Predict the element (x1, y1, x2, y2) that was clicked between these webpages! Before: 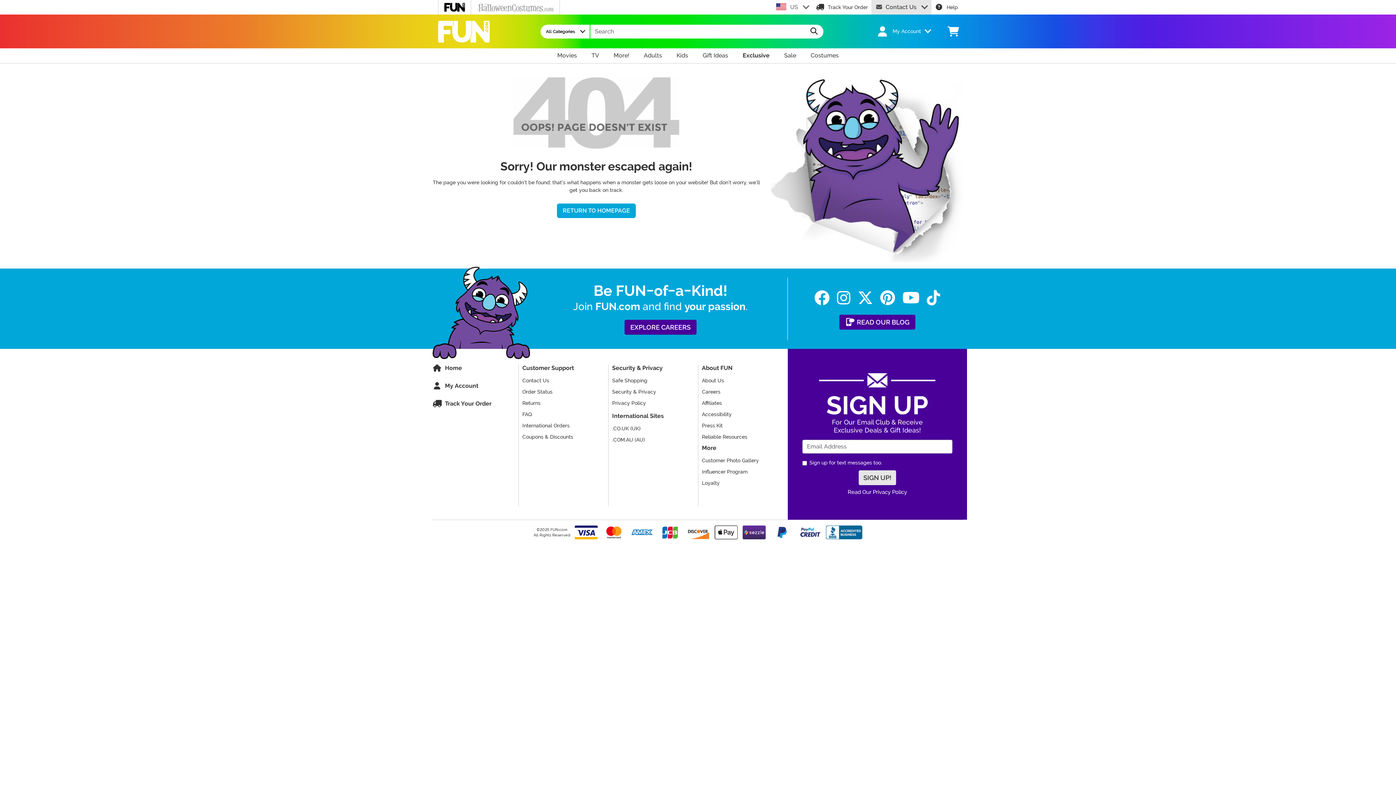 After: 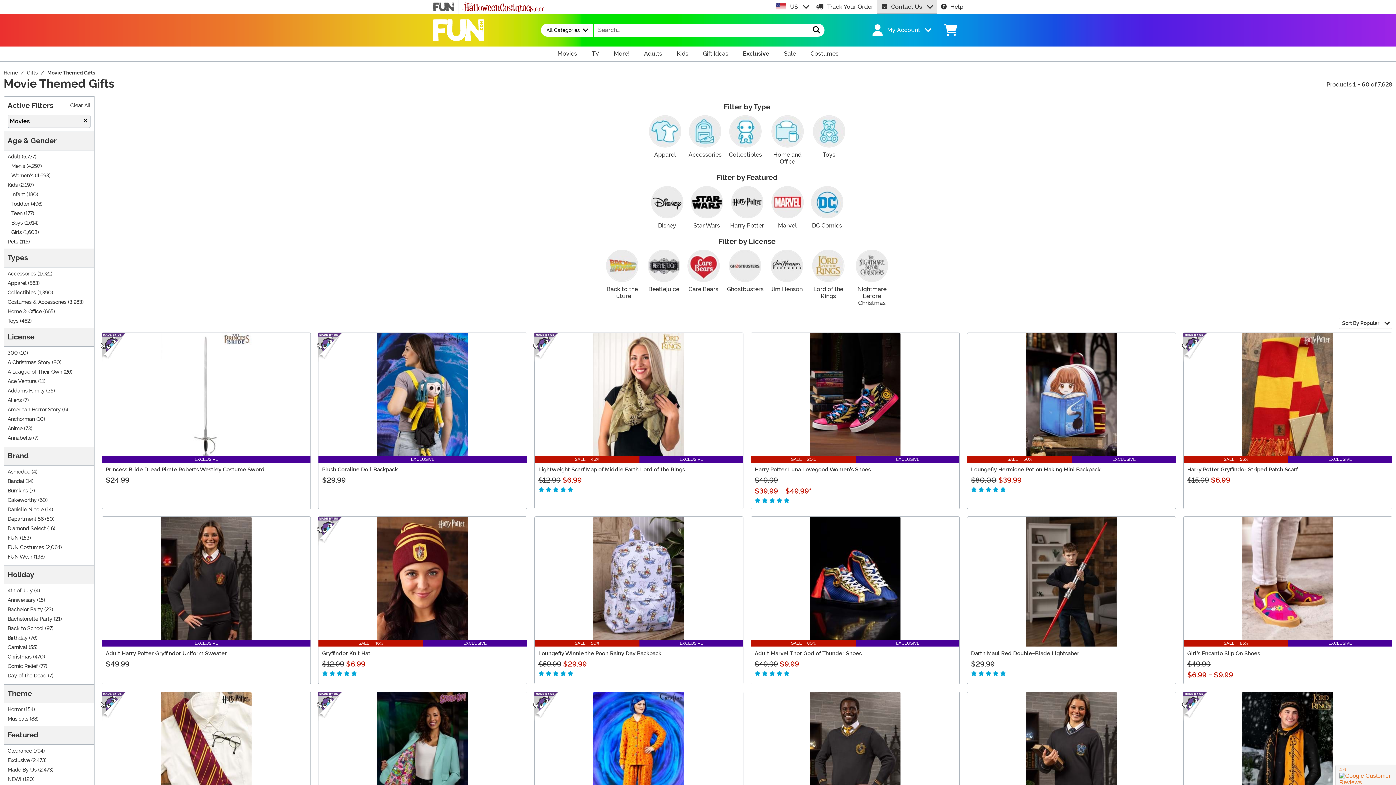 Action: label: Movie Items bbox: (550, 48, 584, 63)